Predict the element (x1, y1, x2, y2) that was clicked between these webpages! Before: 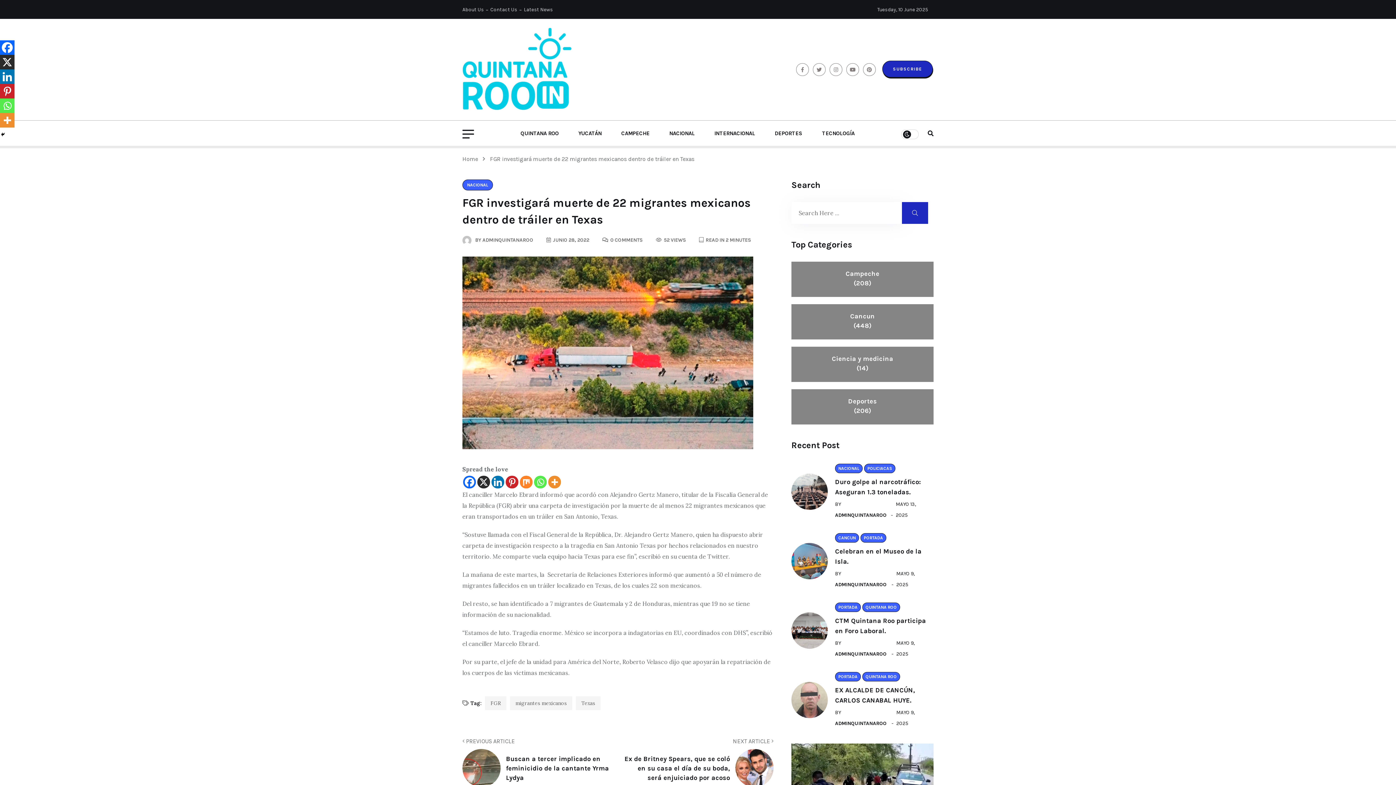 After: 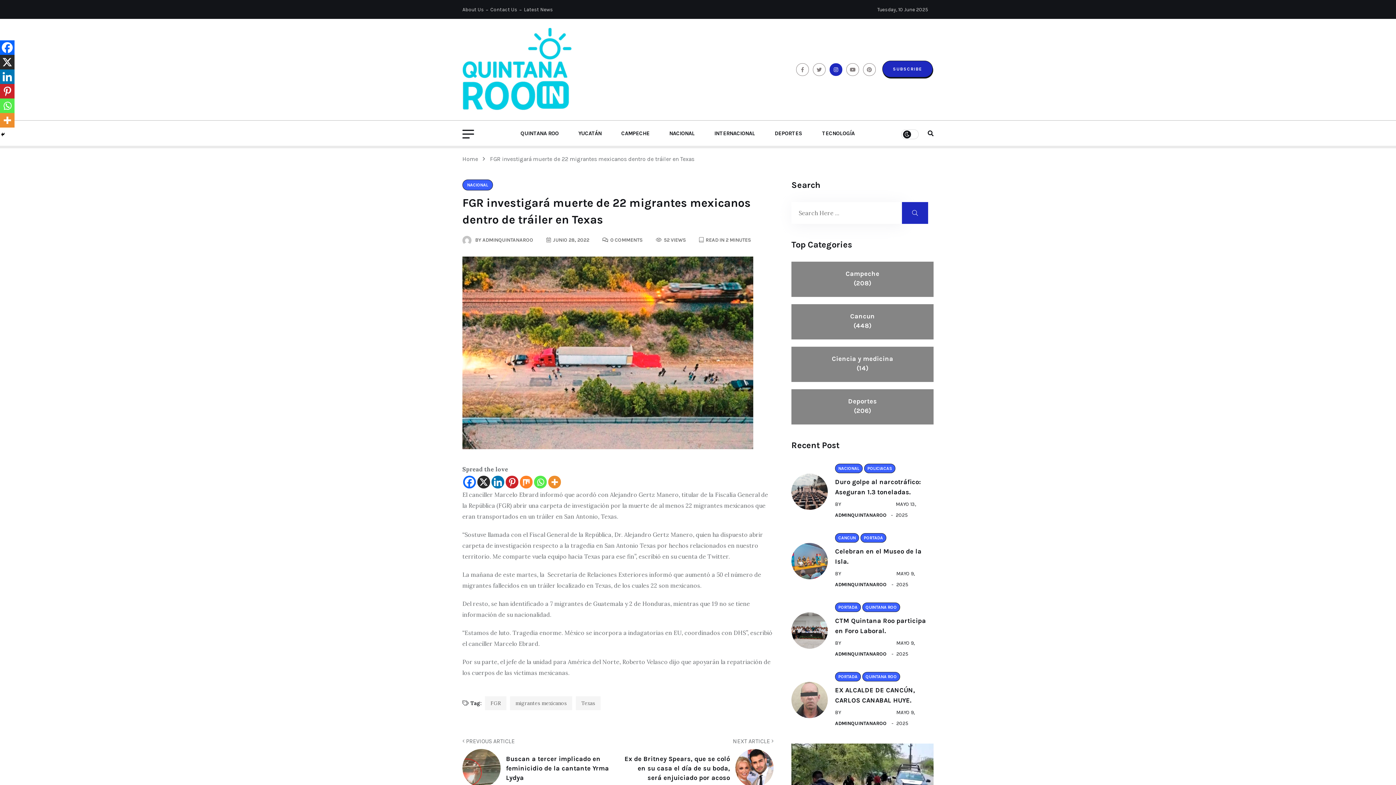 Action: bbox: (829, 63, 842, 76)